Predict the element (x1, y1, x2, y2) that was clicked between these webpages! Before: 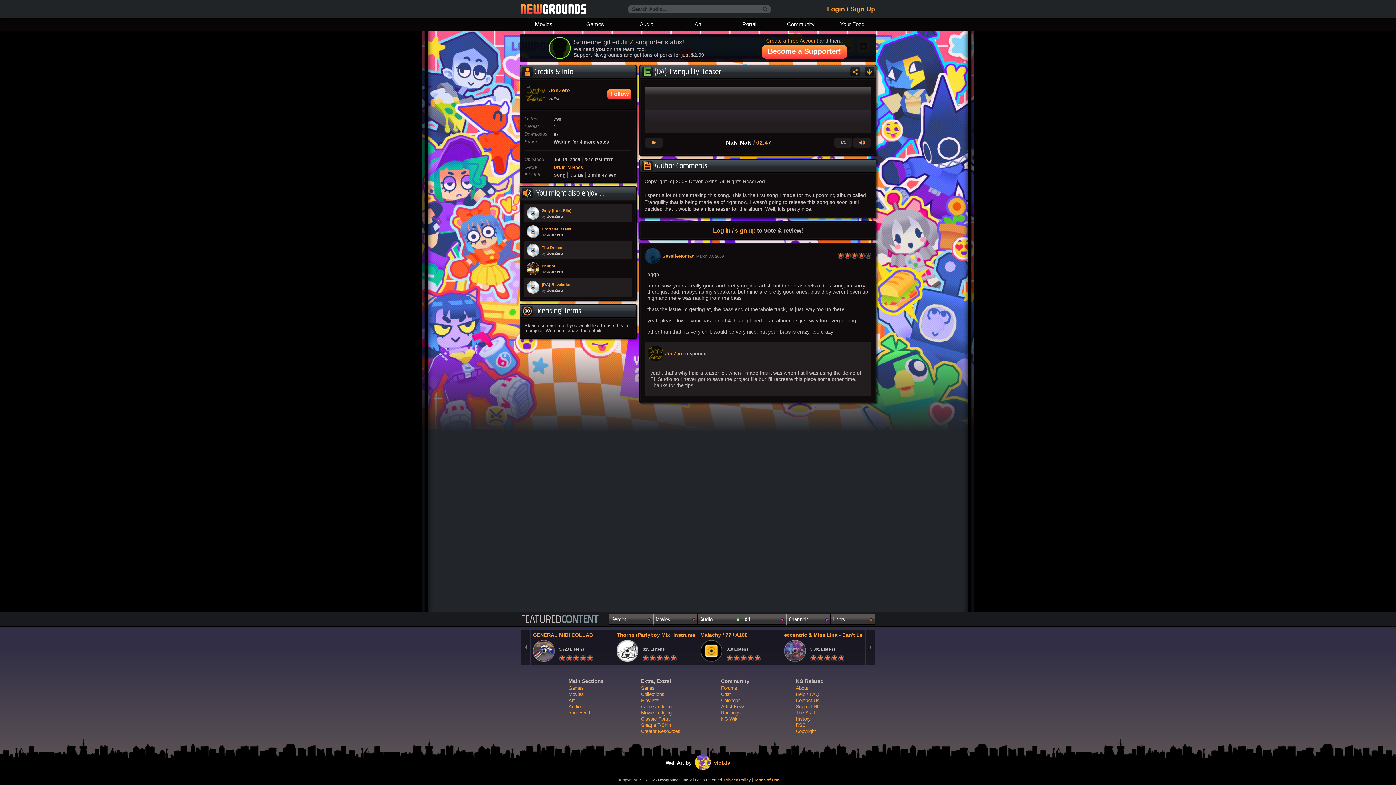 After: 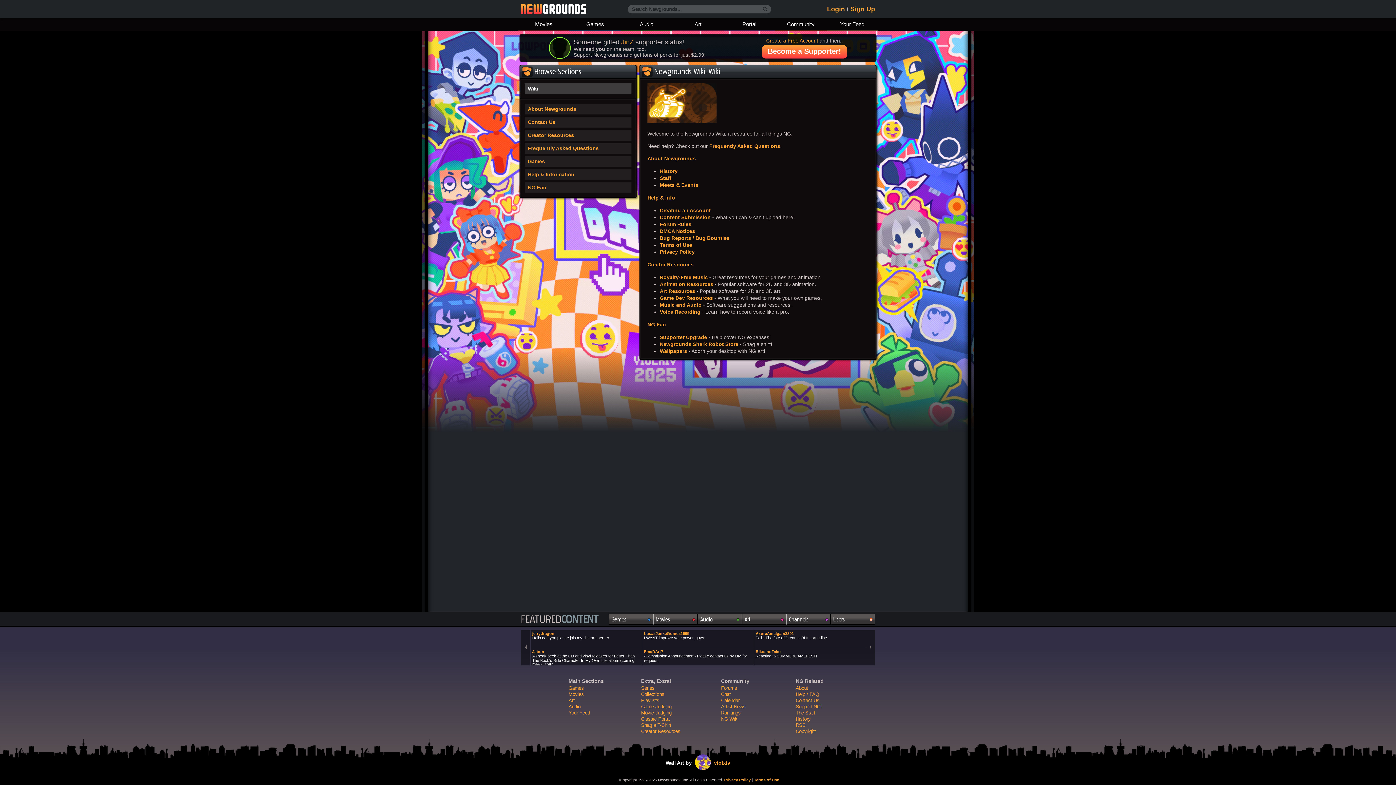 Action: bbox: (721, 716, 738, 722) label: NG Wiki